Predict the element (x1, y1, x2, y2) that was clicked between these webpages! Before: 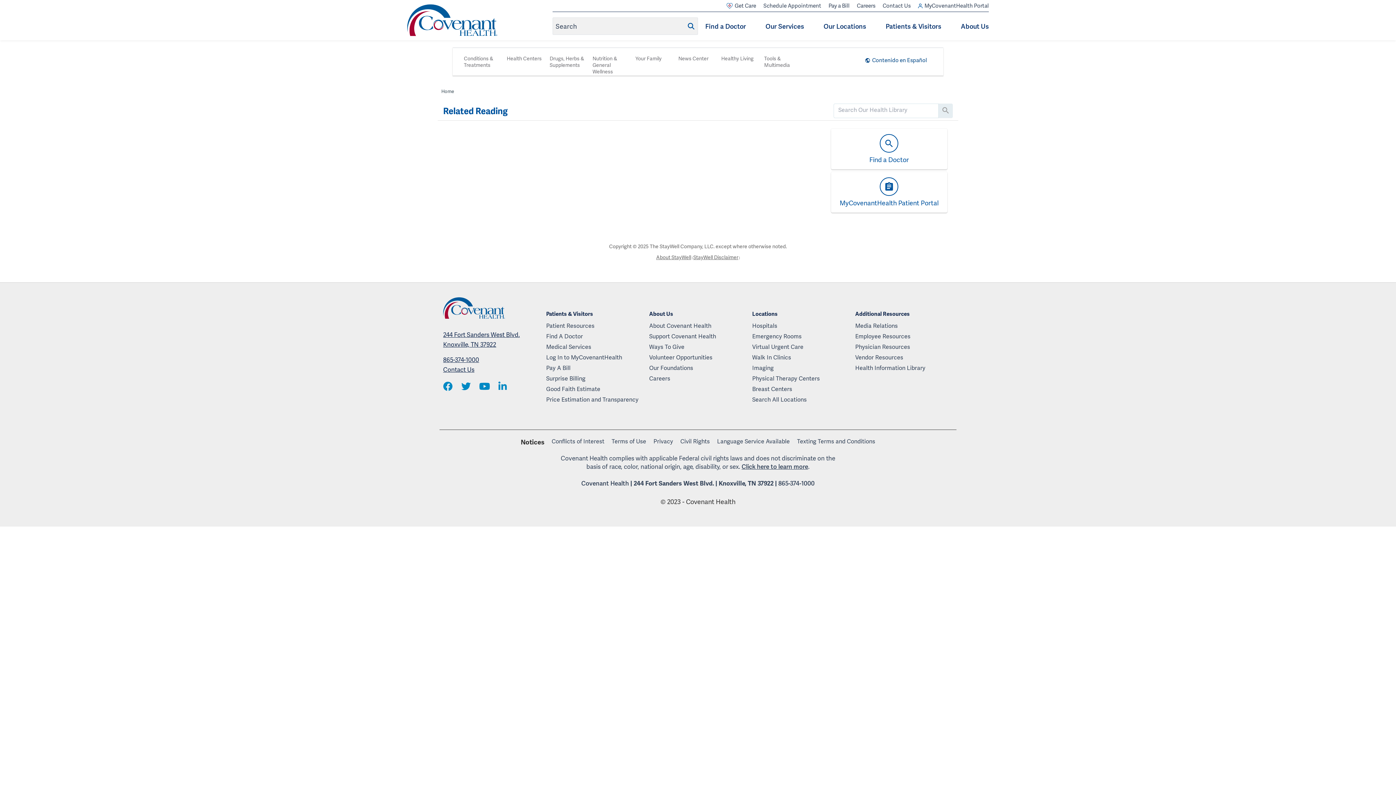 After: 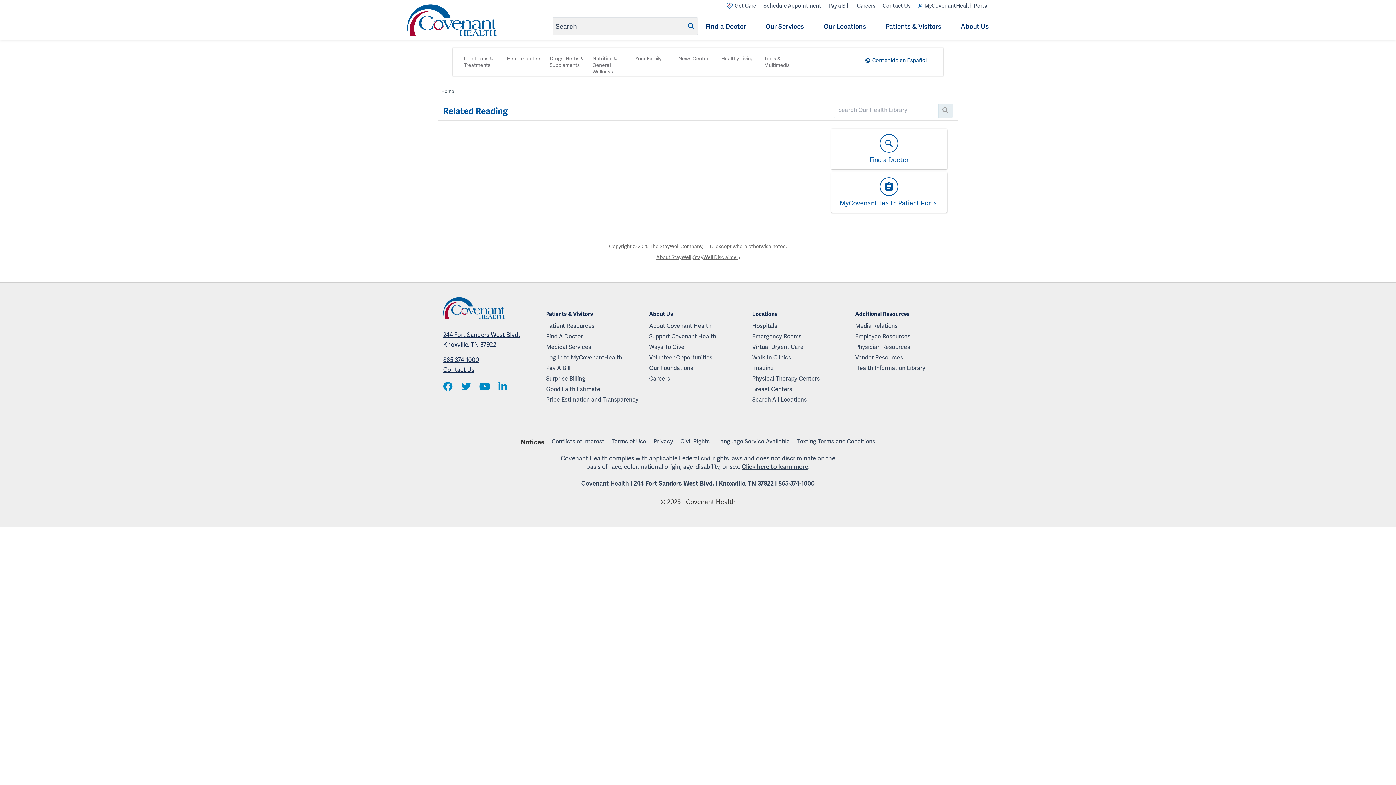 Action: bbox: (778, 479, 814, 487) label: 865-374-1000